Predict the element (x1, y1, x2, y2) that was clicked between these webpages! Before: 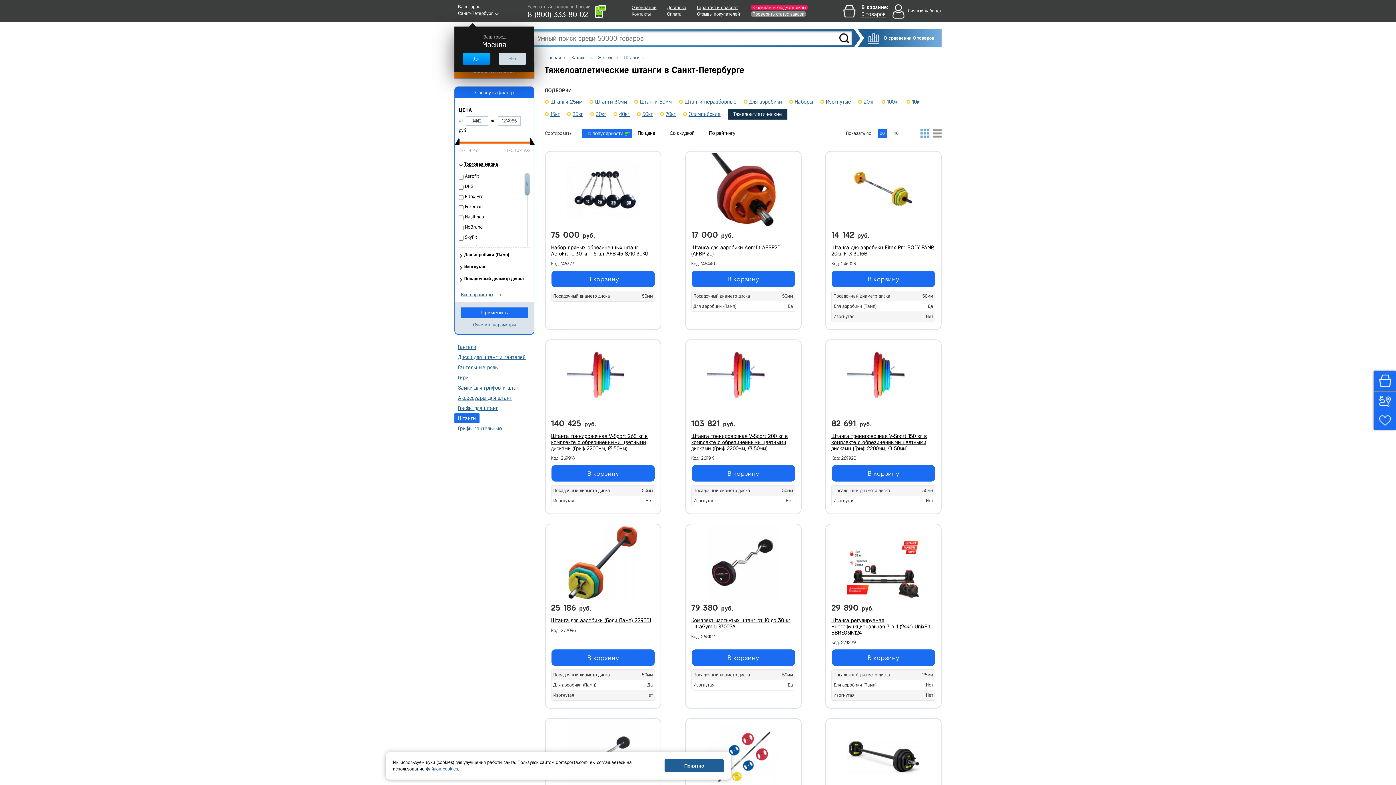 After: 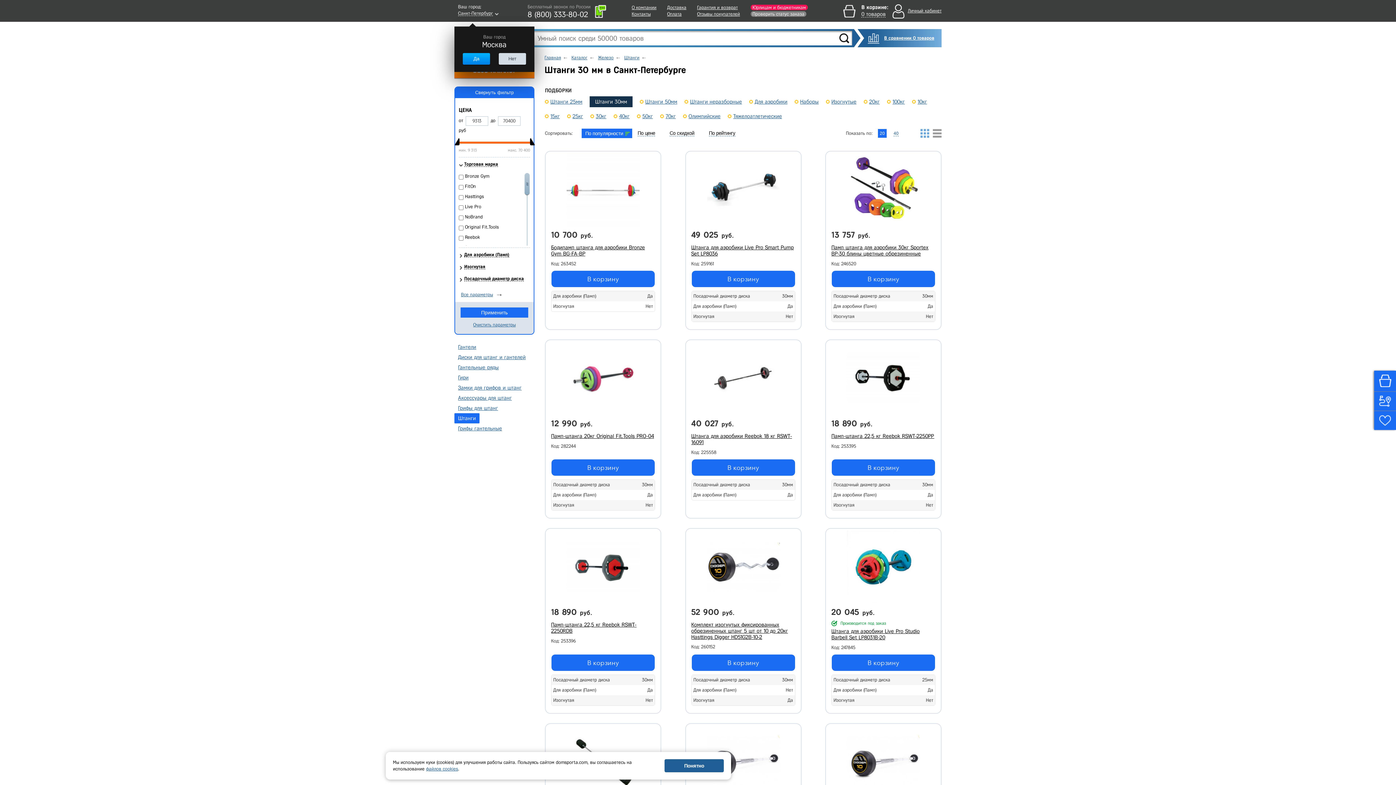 Action: label: Штанги 30мм bbox: (589, 96, 627, 105)